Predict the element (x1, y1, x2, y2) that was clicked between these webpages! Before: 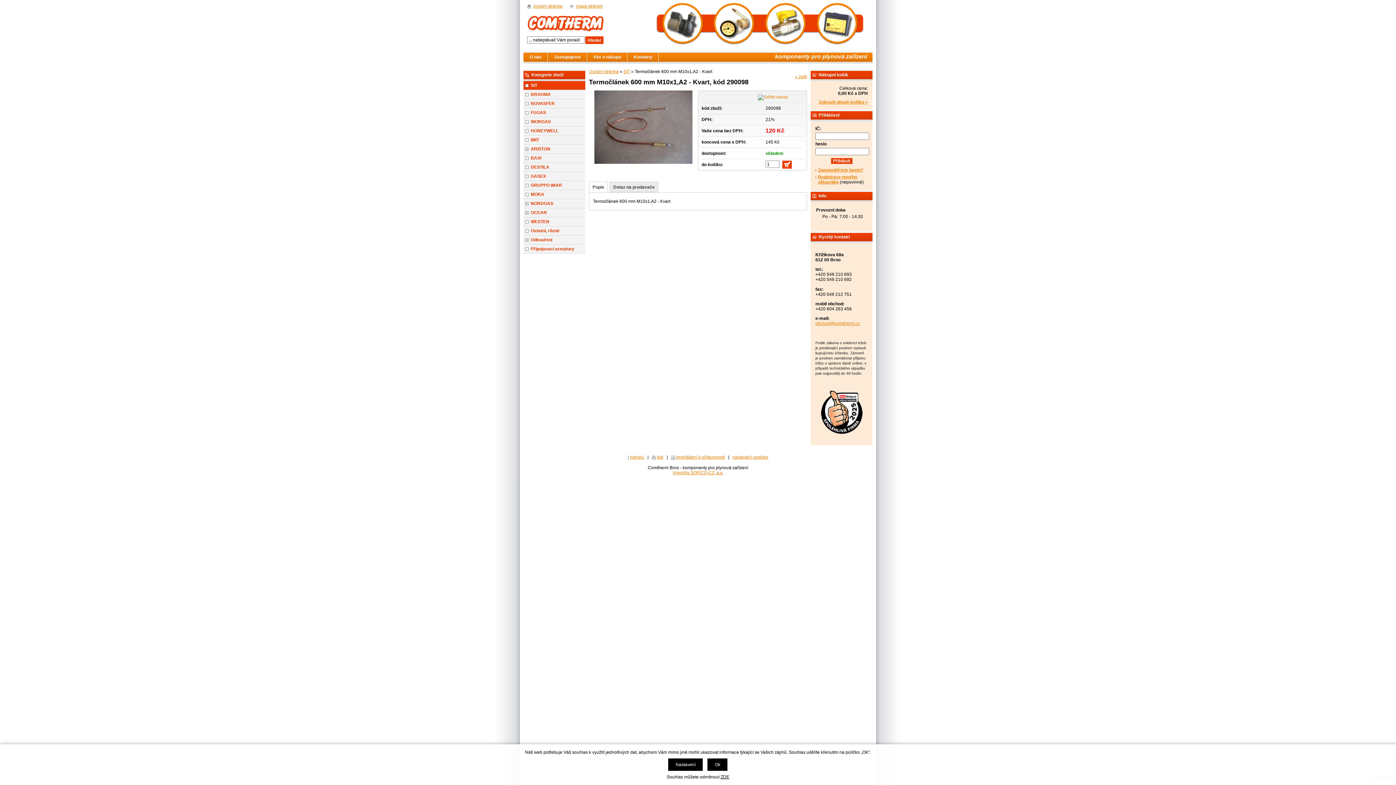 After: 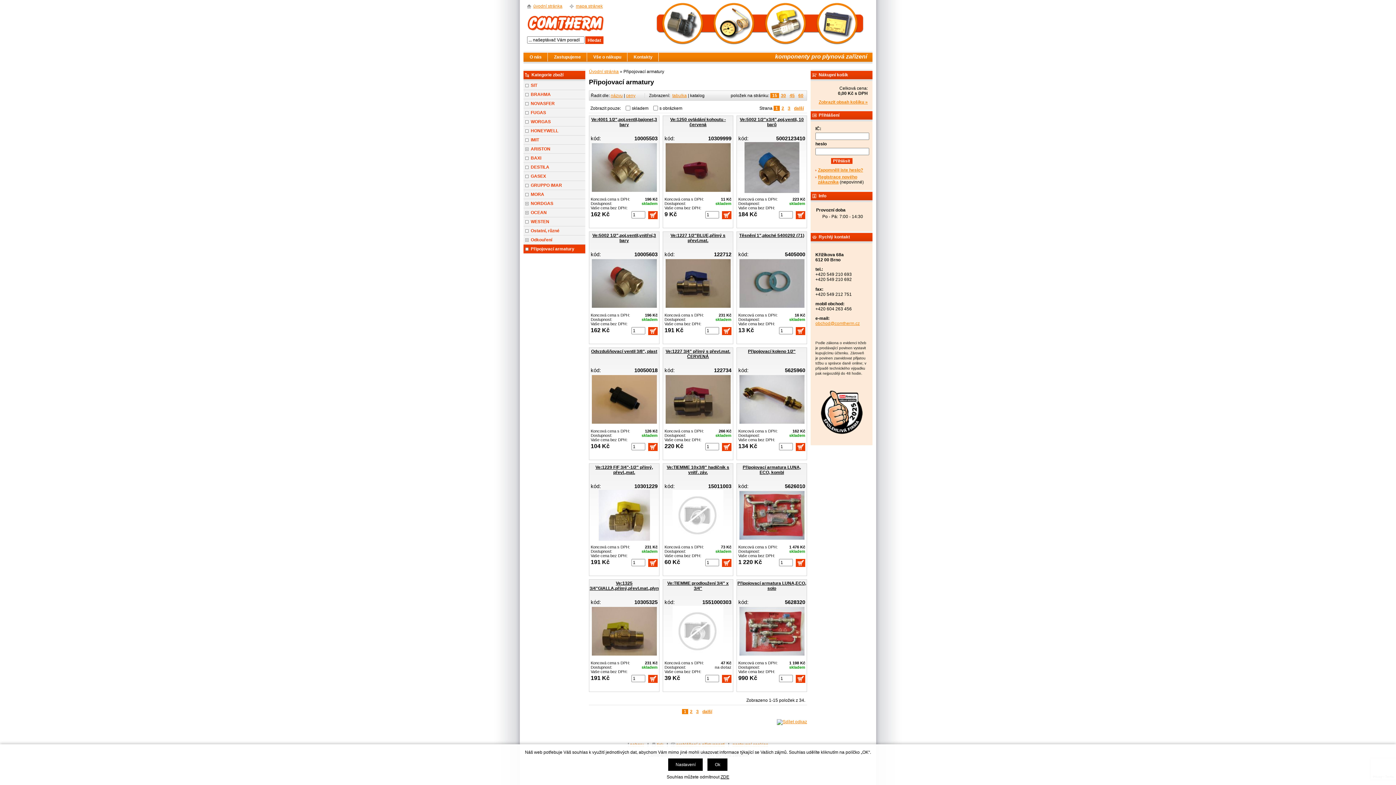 Action: label: Připojovací armatury bbox: (523, 244, 585, 253)